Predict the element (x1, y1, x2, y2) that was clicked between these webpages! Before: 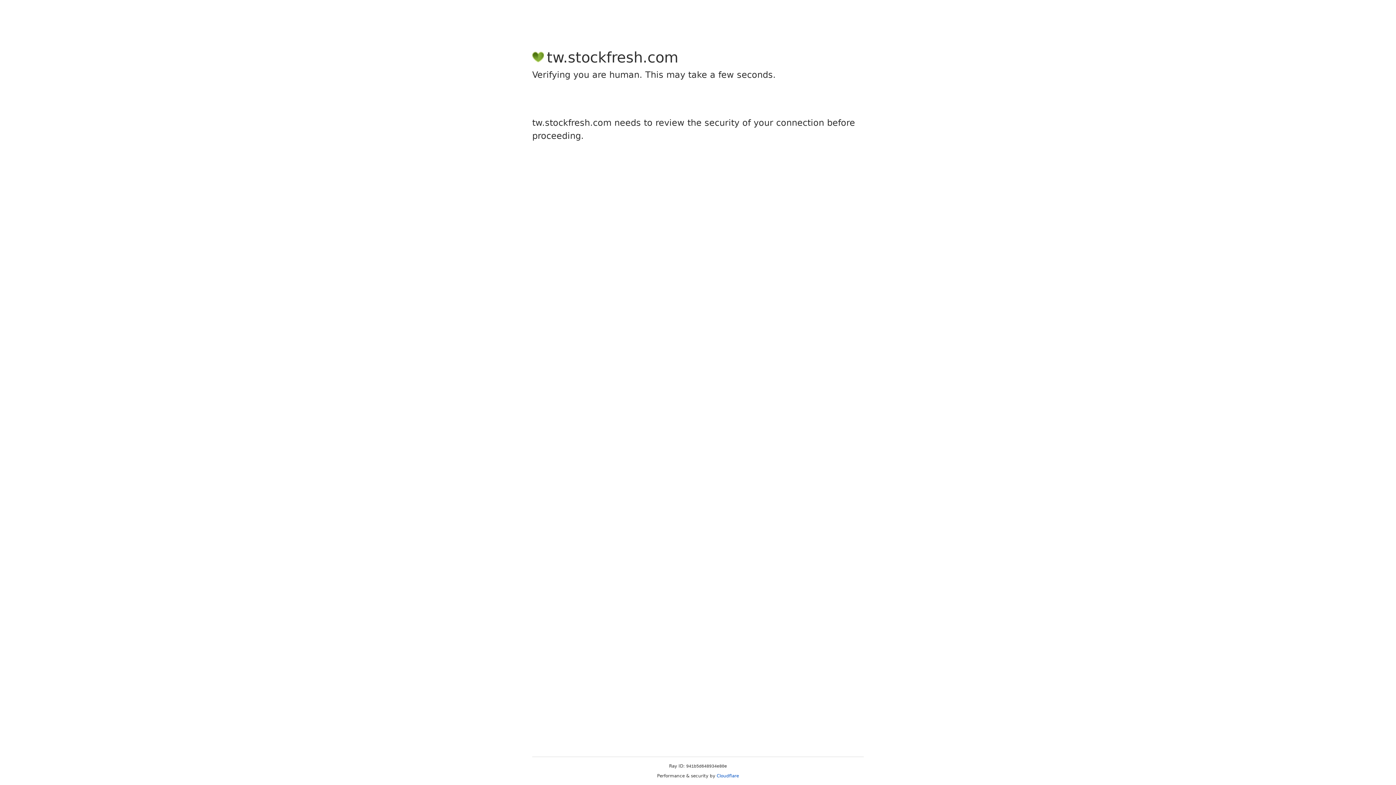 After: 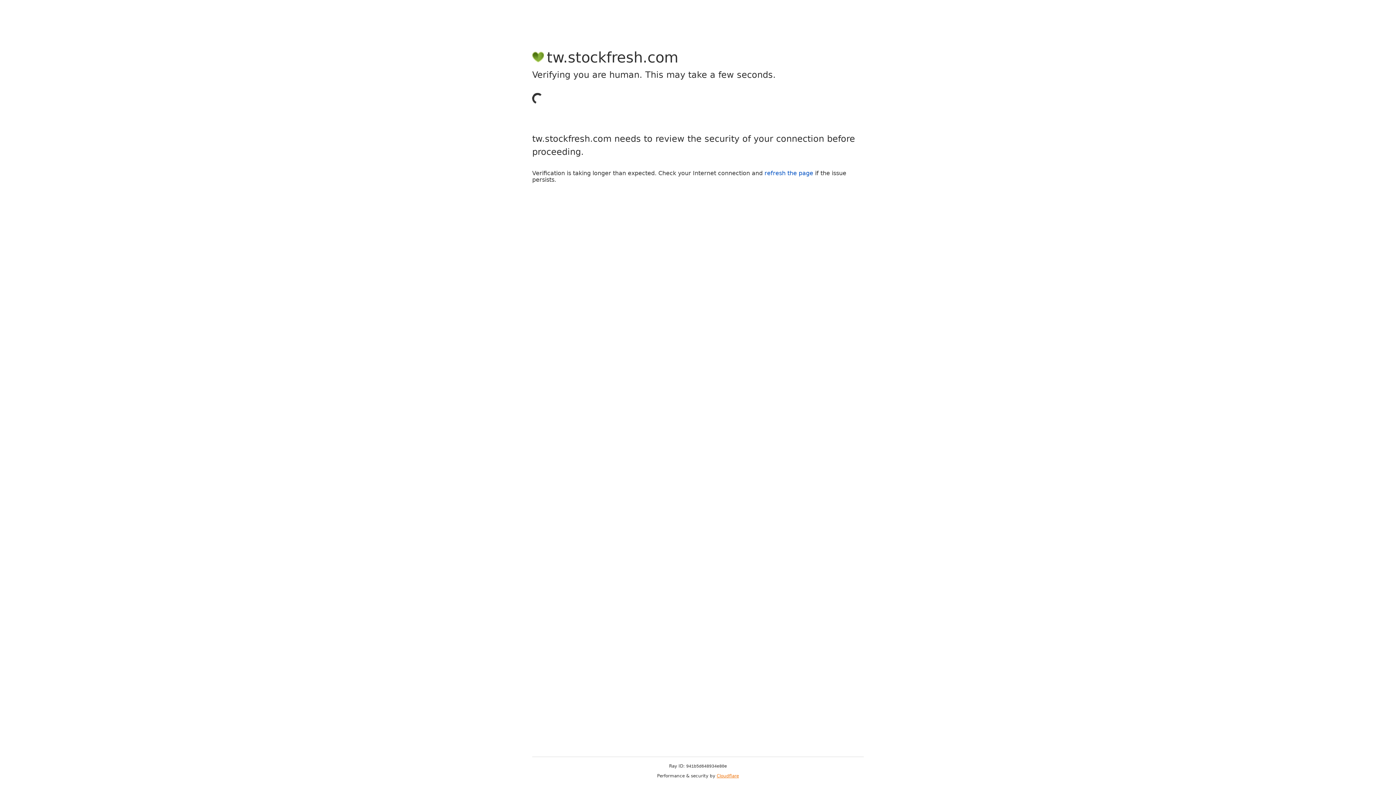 Action: label: Cloudflare bbox: (716, 773, 739, 778)